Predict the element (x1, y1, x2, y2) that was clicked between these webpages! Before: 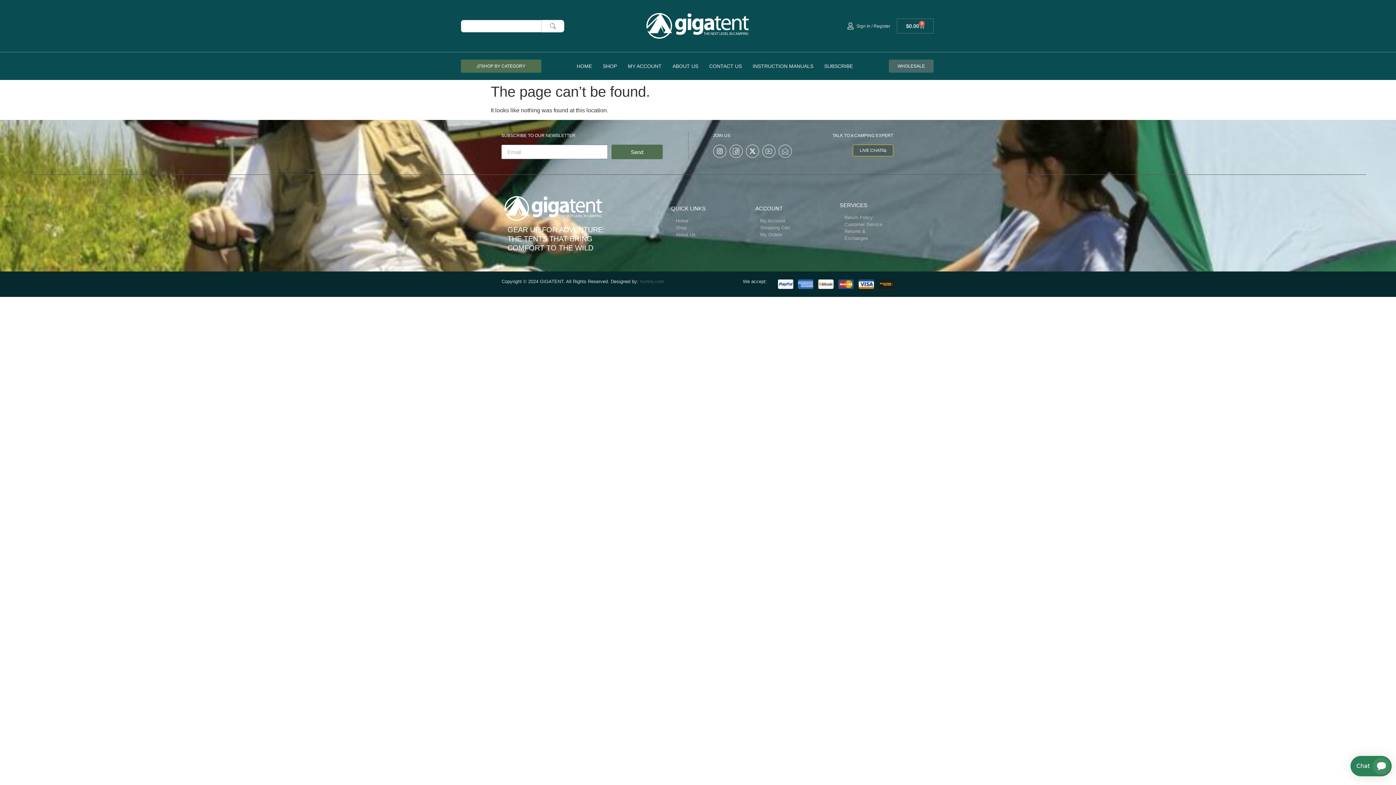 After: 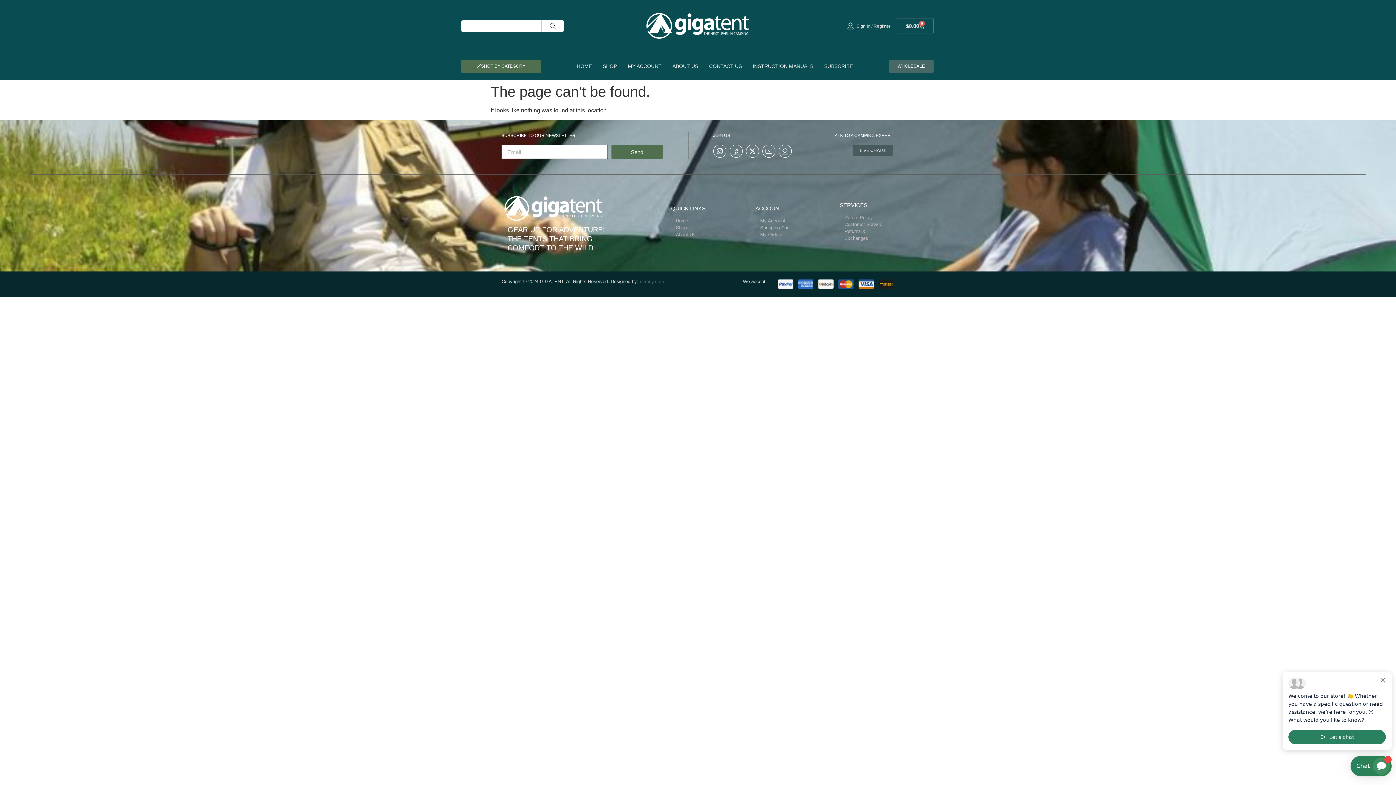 Action: bbox: (611, 144, 662, 159) label: Send